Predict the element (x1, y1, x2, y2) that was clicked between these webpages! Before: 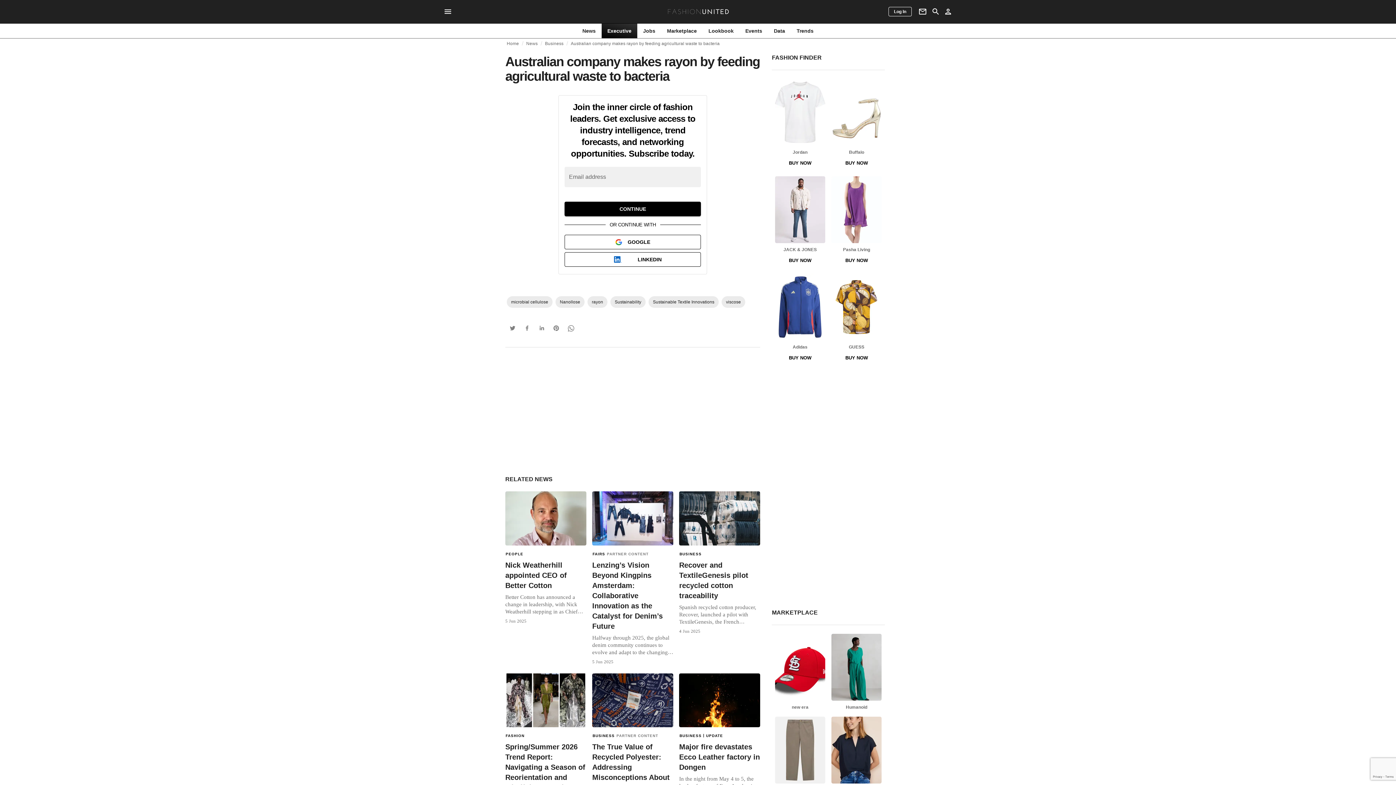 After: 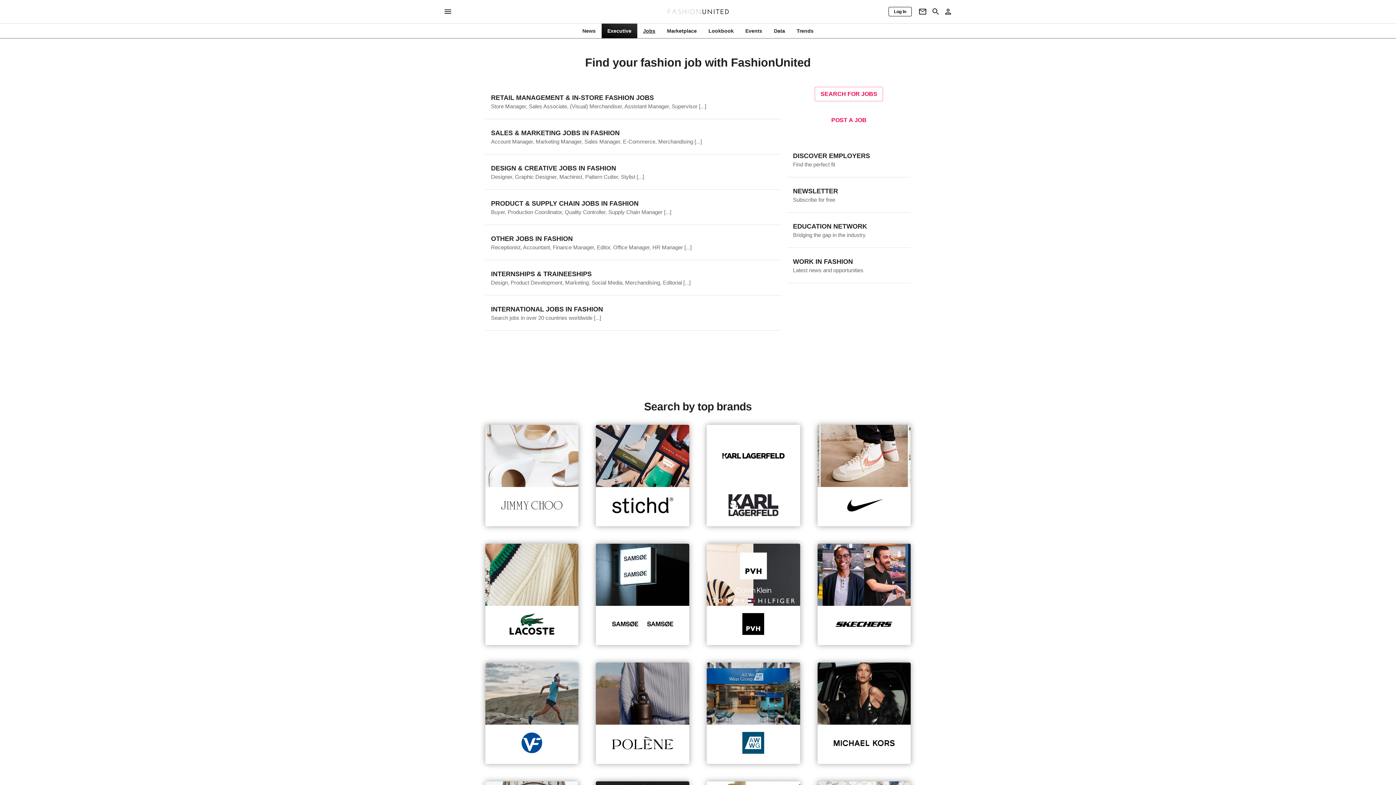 Action: bbox: (637, 27, 661, 34) label: Jobs